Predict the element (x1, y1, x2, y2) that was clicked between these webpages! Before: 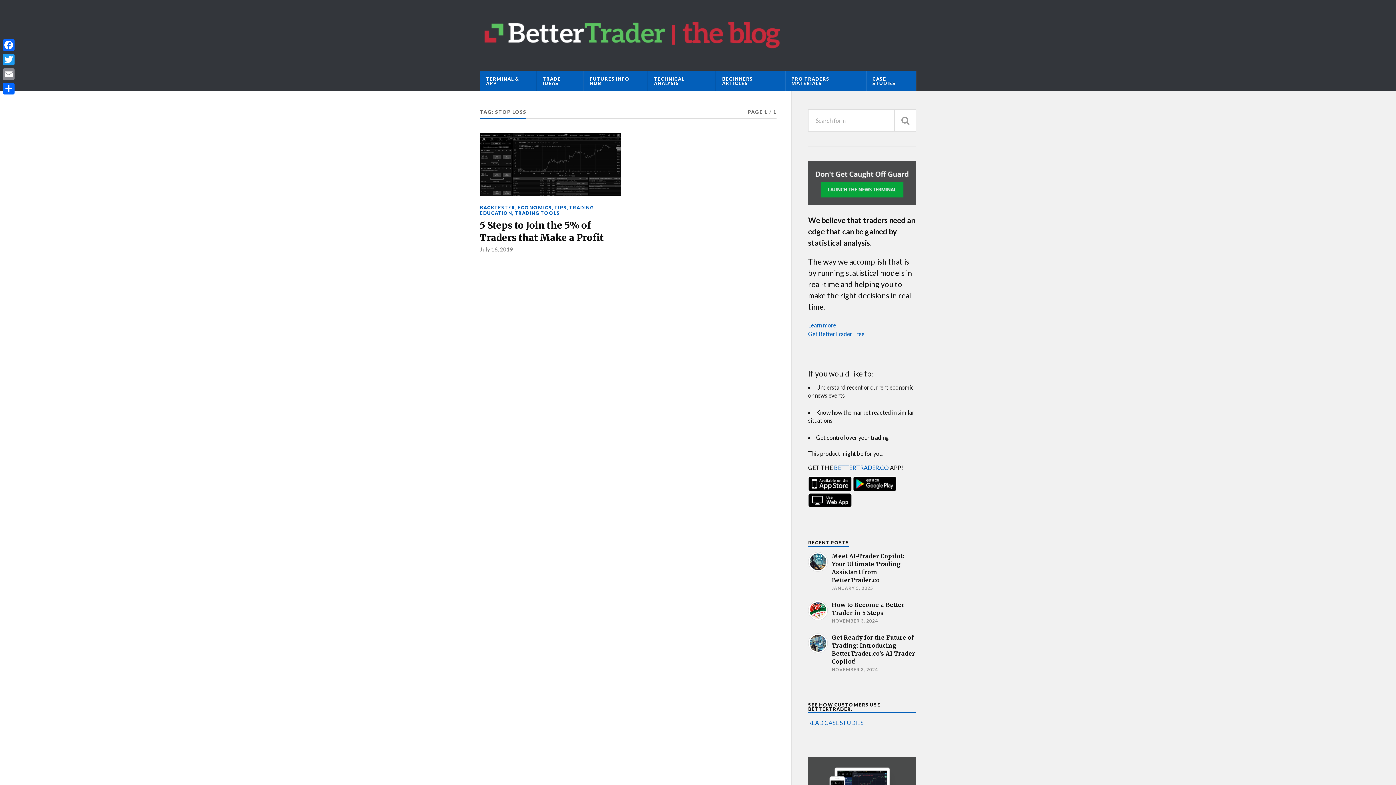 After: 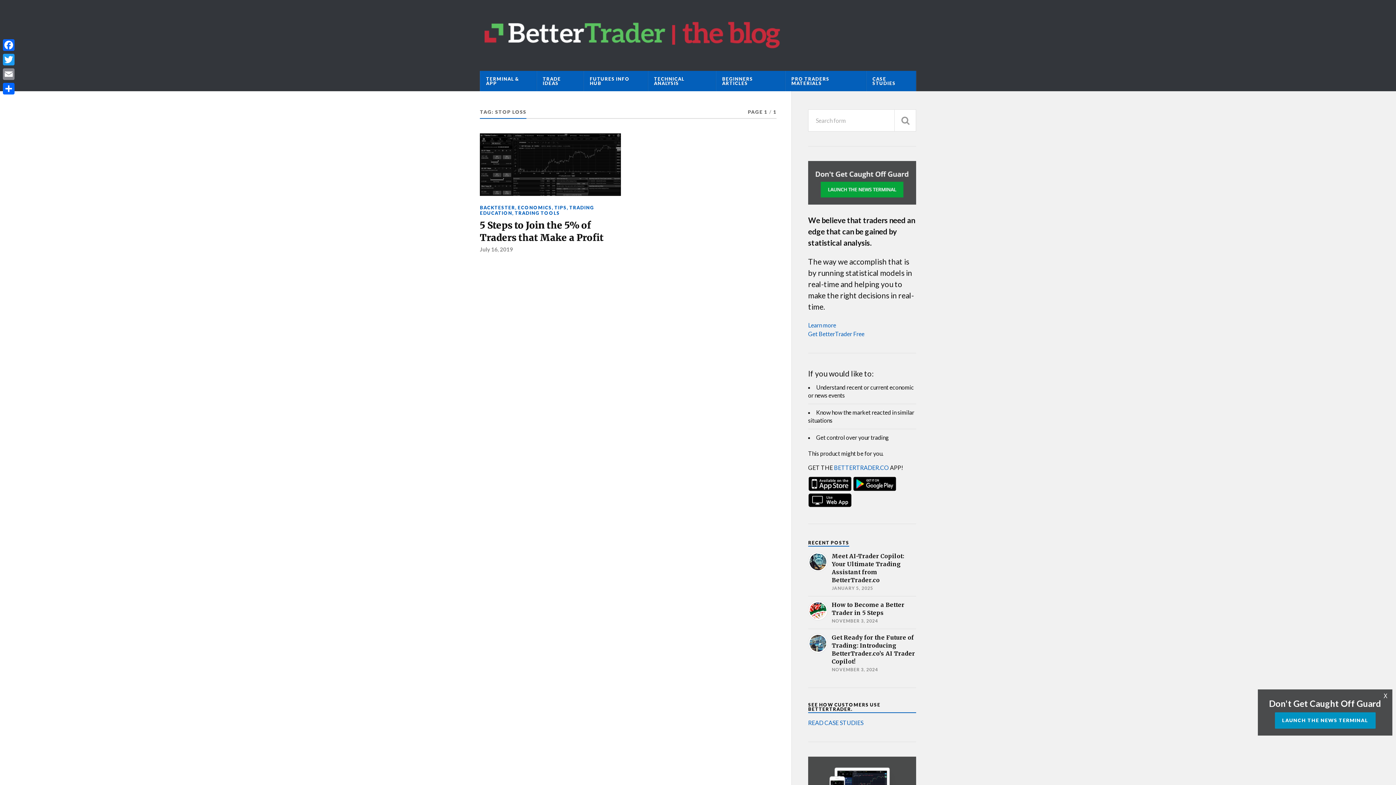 Action: bbox: (853, 485, 896, 492)